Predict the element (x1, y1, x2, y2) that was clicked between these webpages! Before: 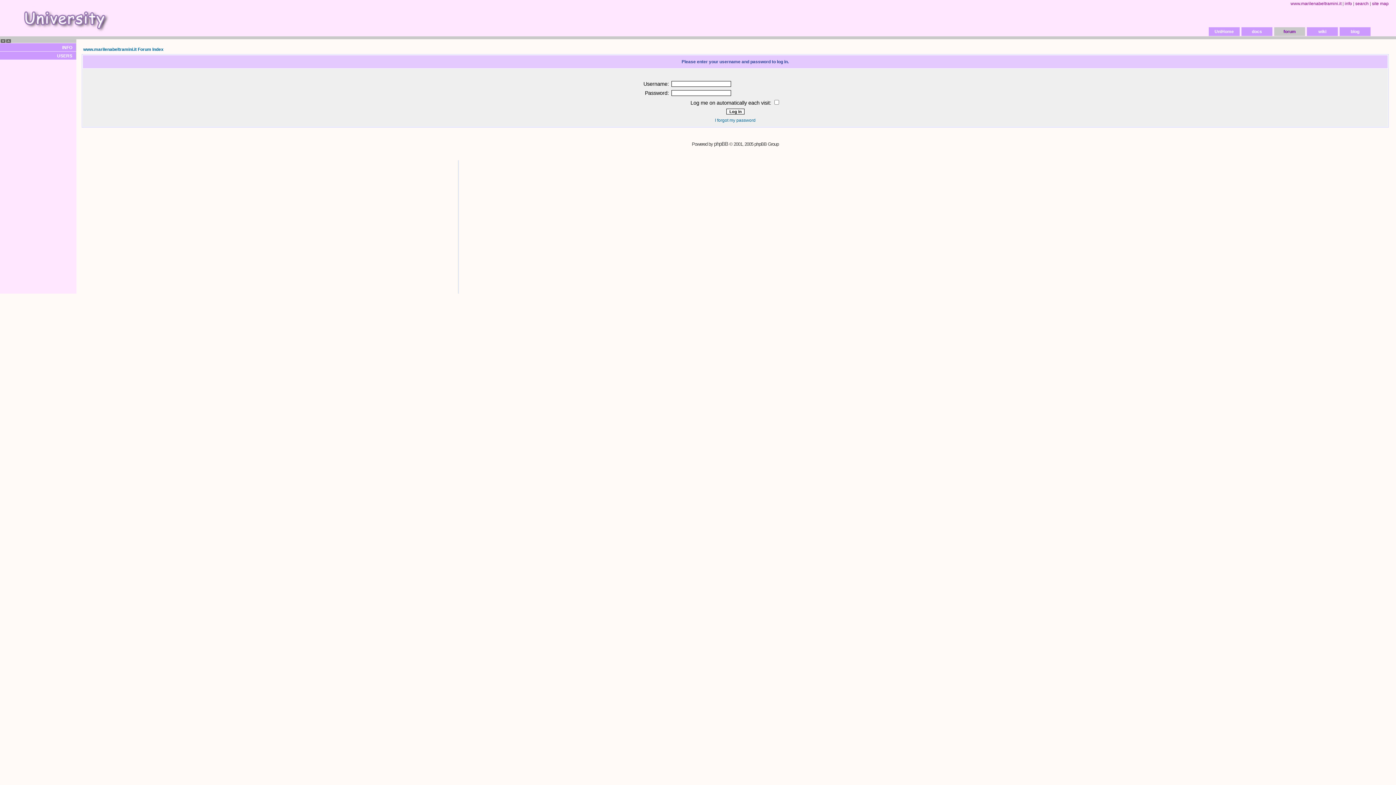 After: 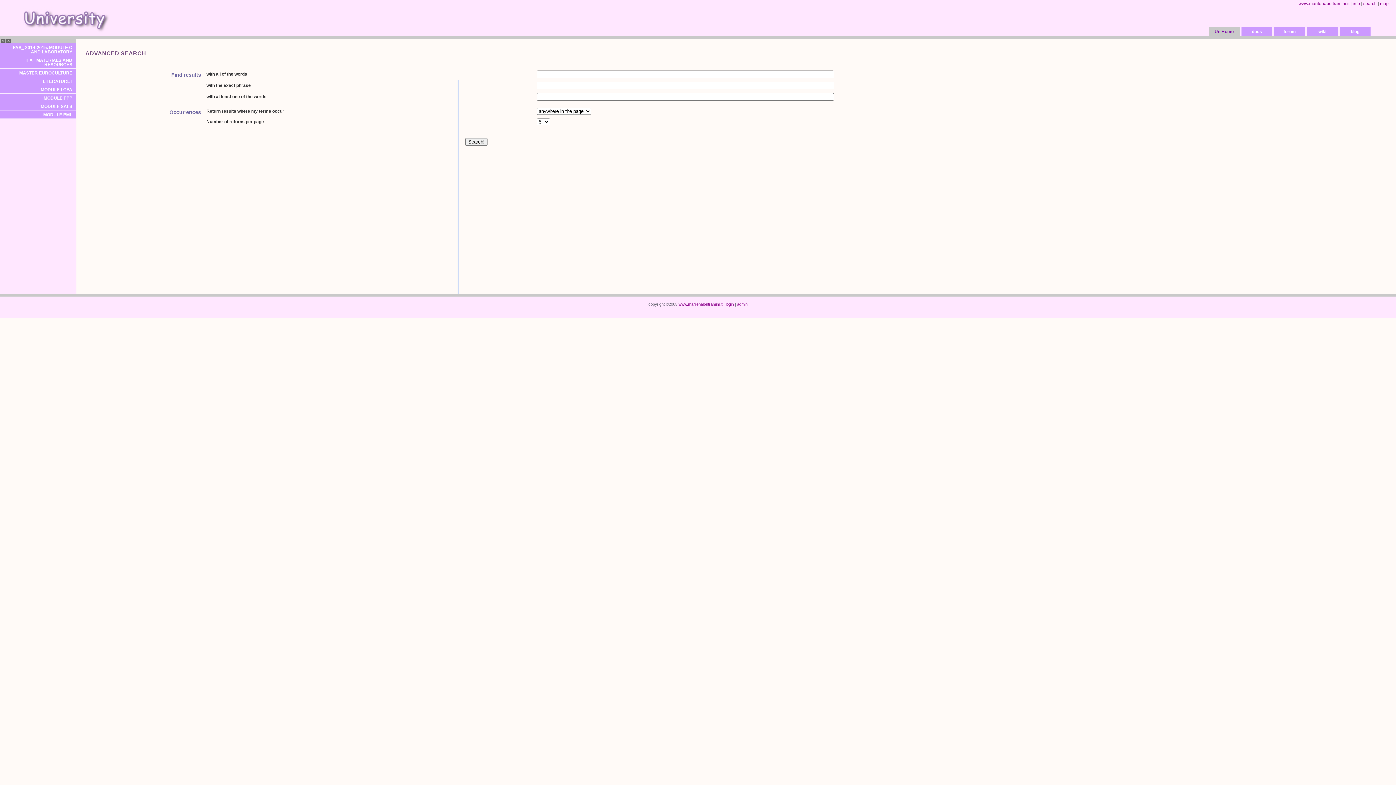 Action: bbox: (1355, 1, 1369, 6) label: search